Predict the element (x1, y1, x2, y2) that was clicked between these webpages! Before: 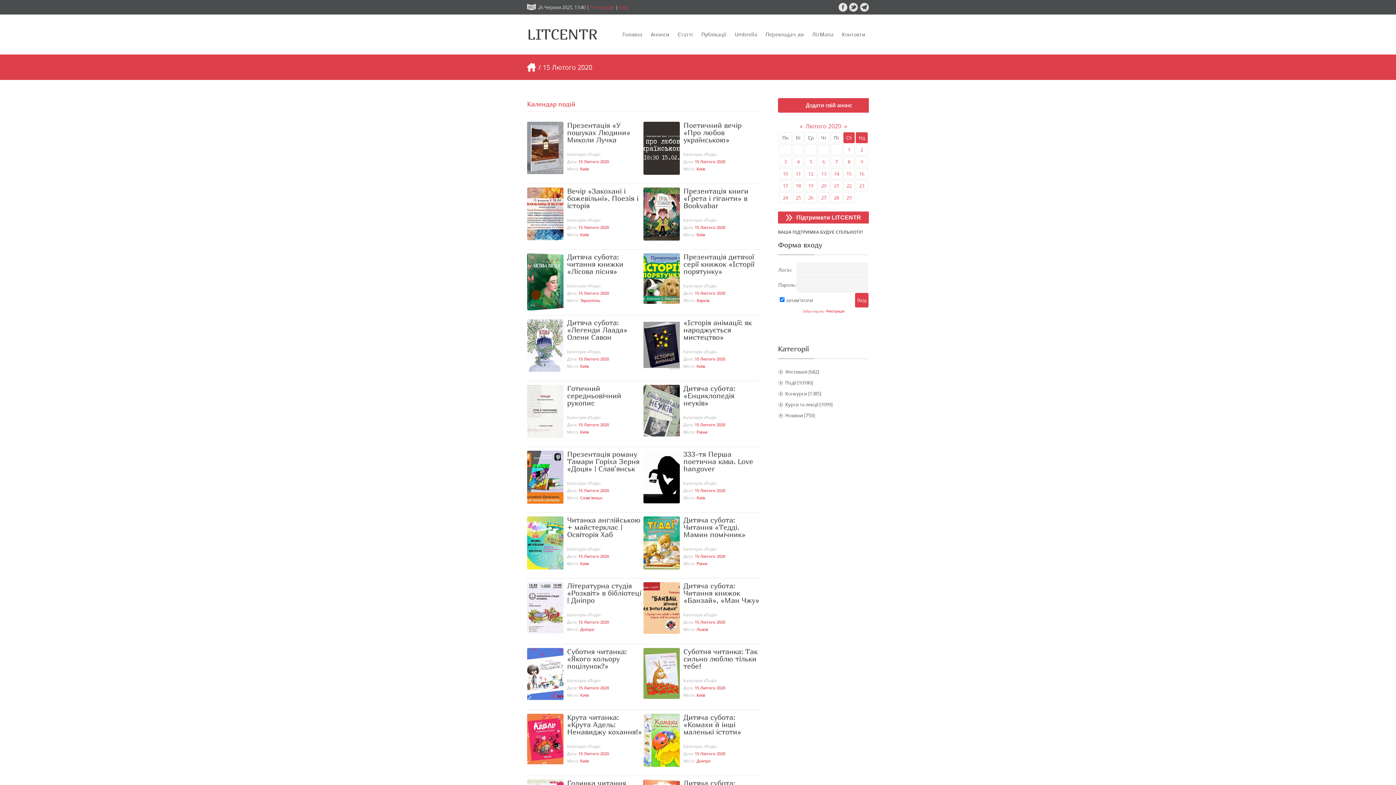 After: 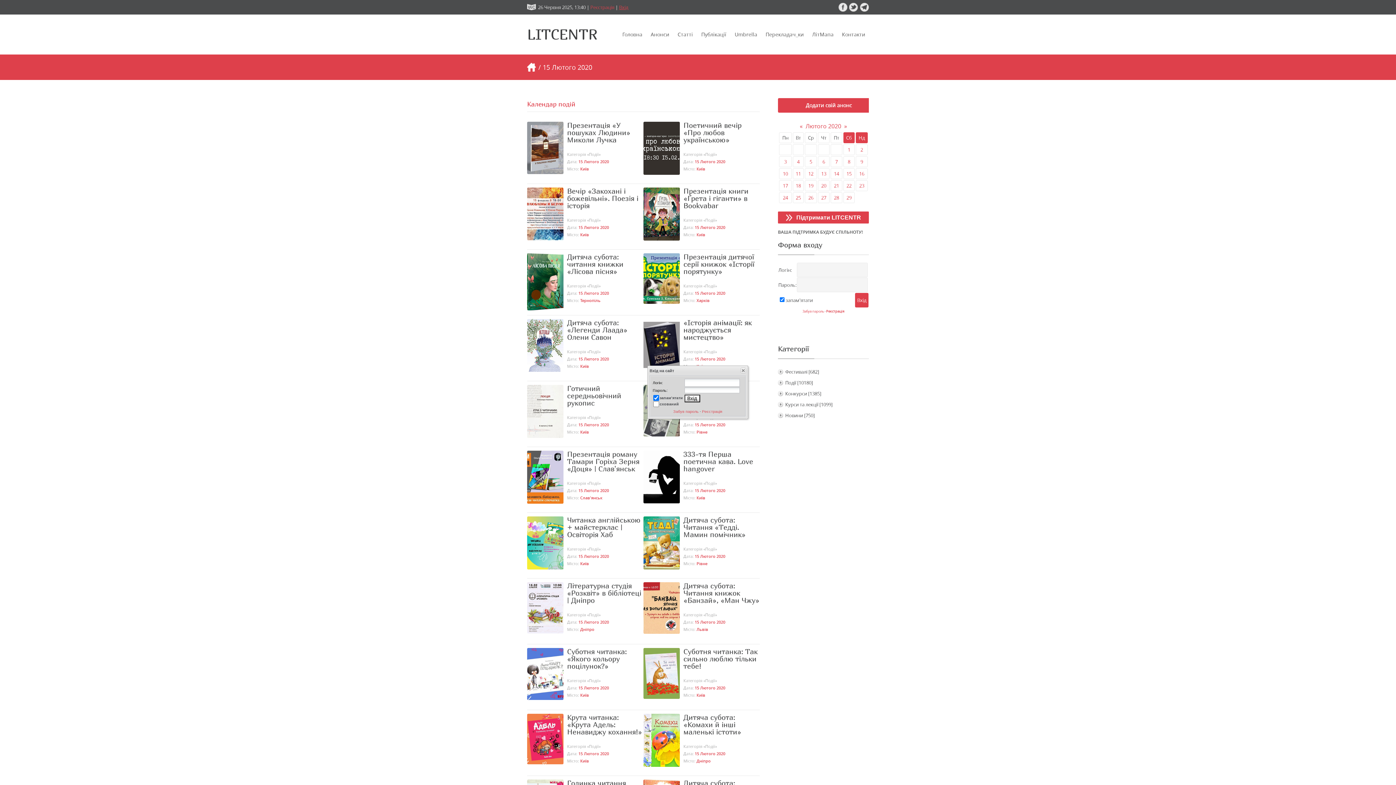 Action: label: Вхід bbox: (619, 4, 628, 10)